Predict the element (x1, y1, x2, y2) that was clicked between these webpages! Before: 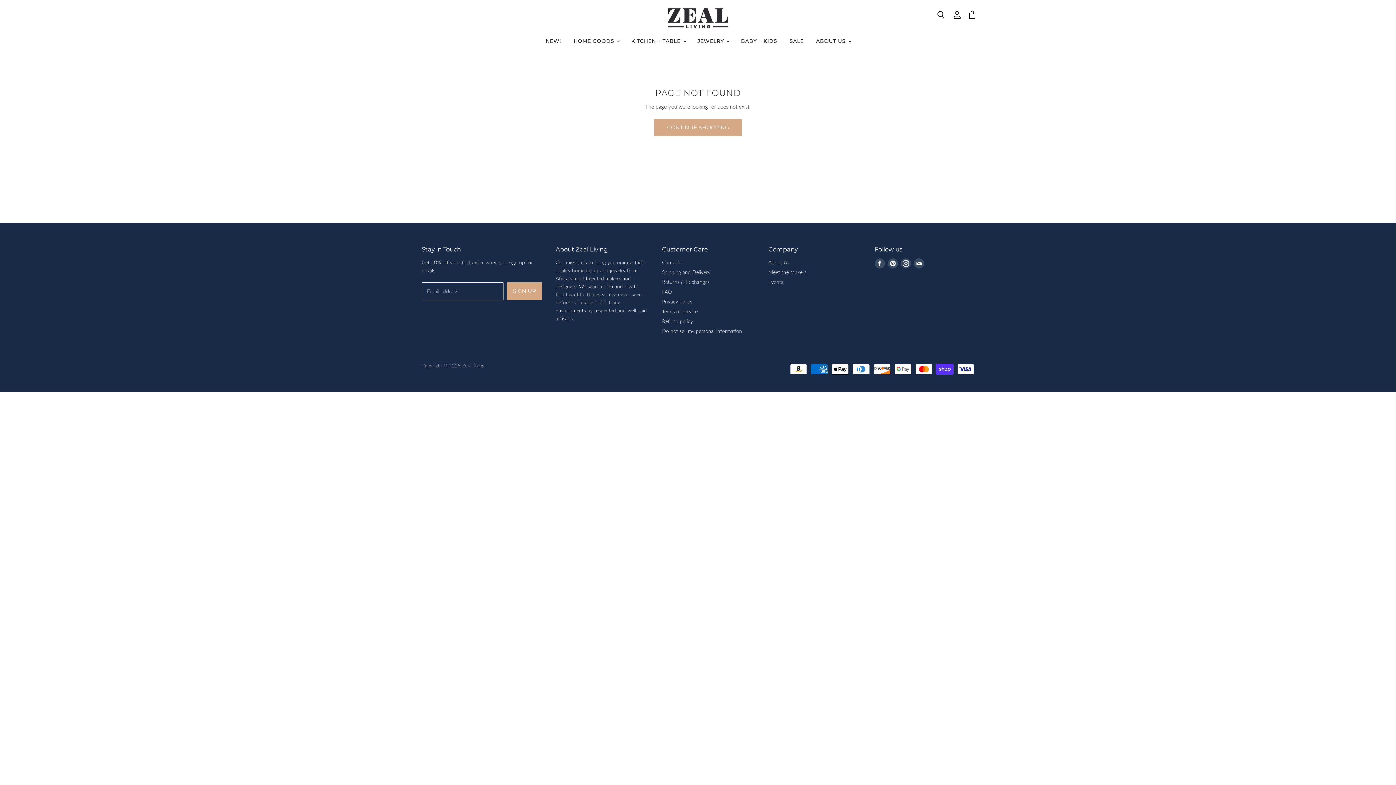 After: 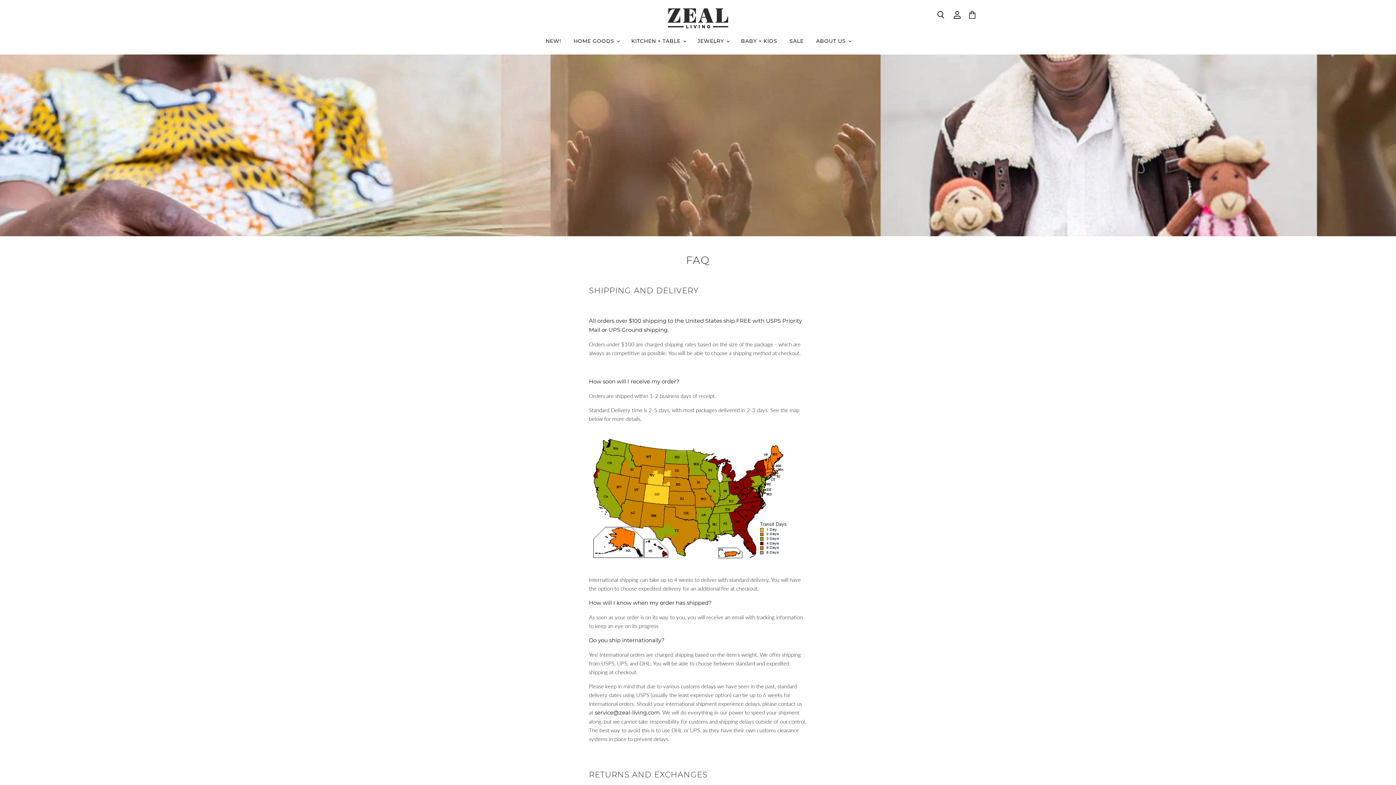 Action: label: FAQ bbox: (662, 288, 672, 294)